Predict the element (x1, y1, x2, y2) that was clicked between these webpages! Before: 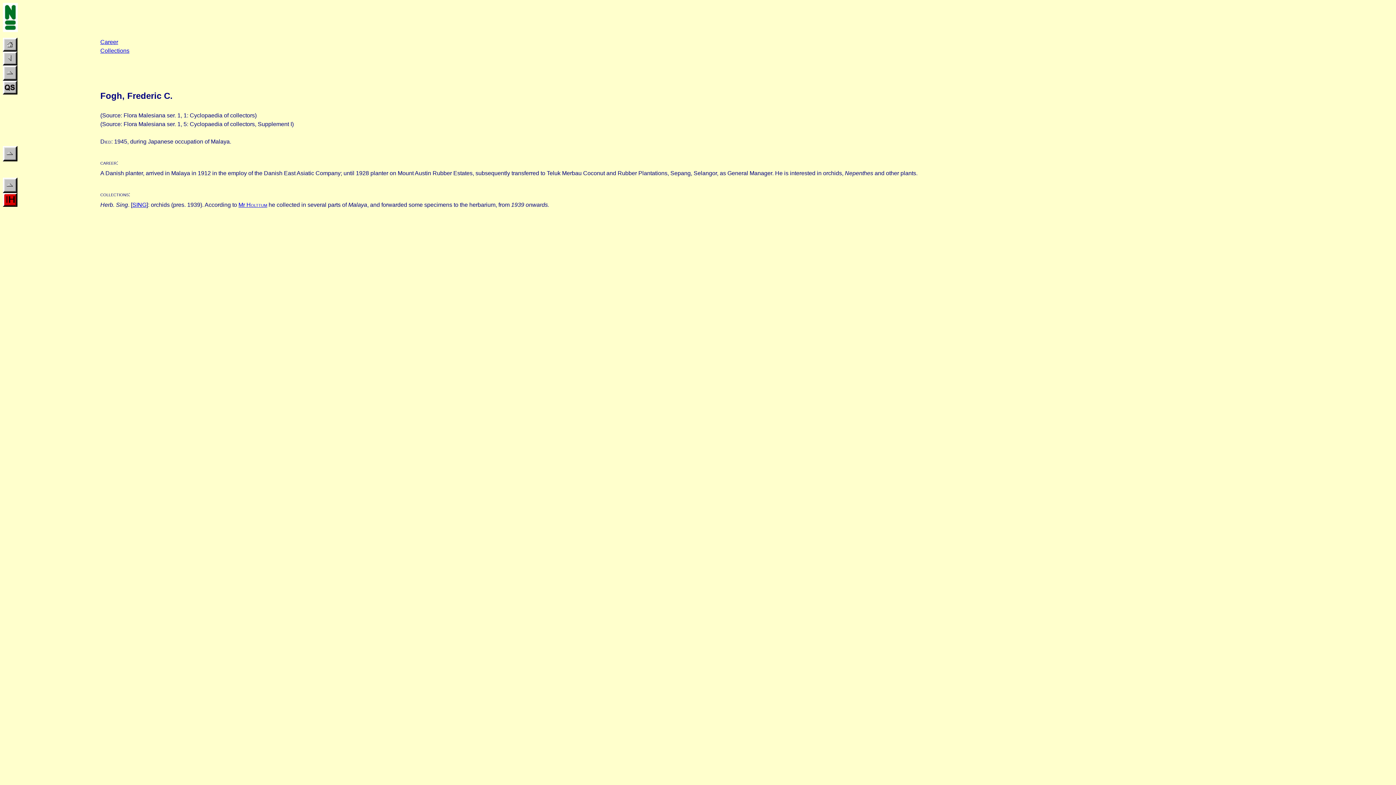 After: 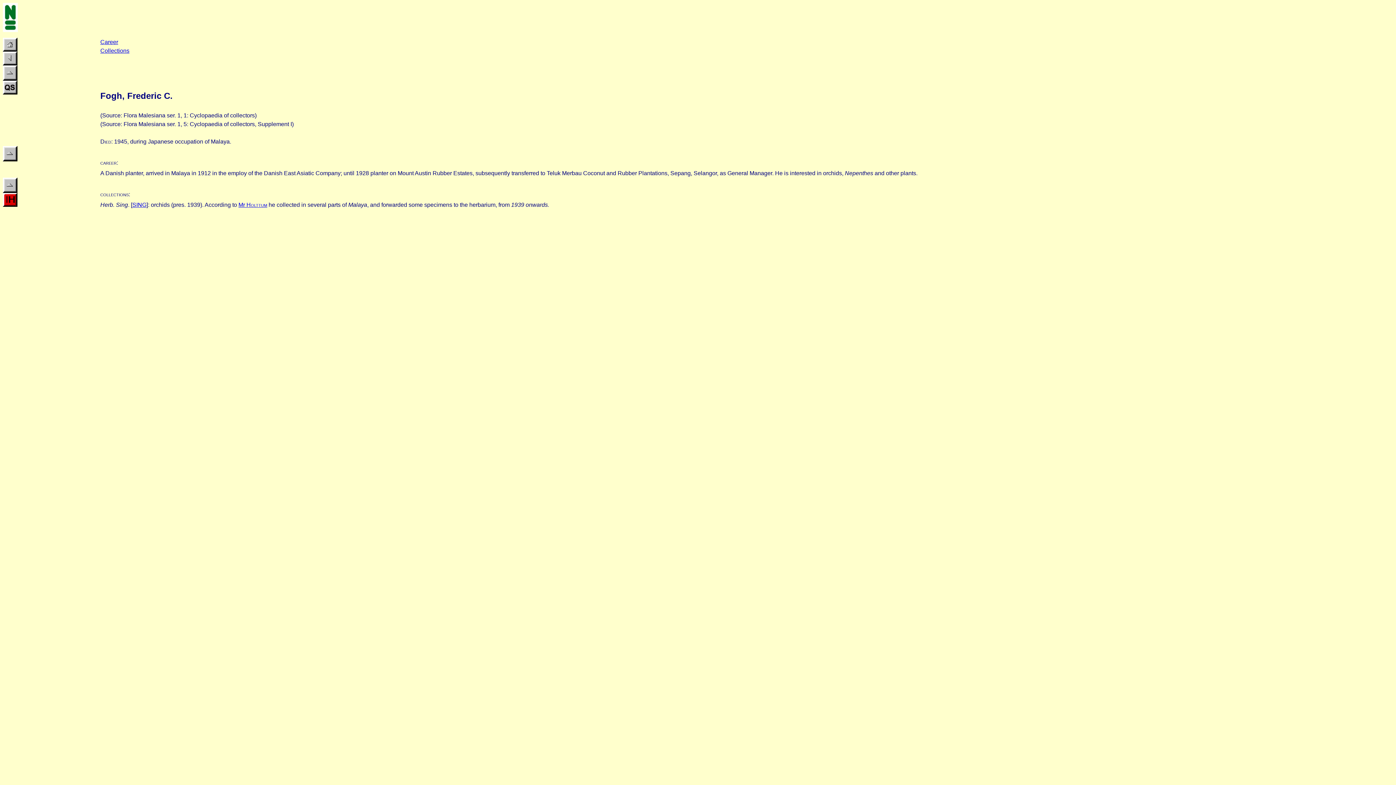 Action: bbox: (100, 159, 116, 165) label: career